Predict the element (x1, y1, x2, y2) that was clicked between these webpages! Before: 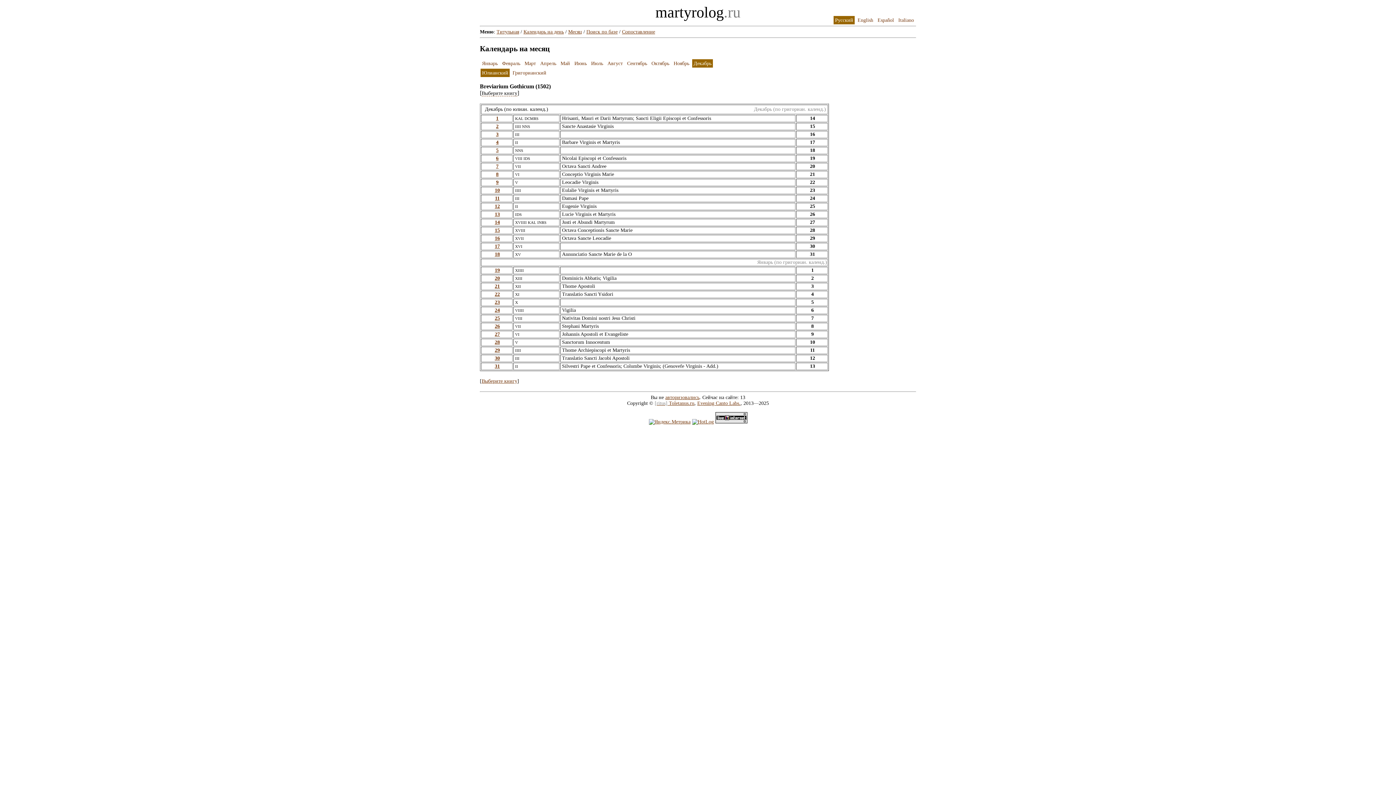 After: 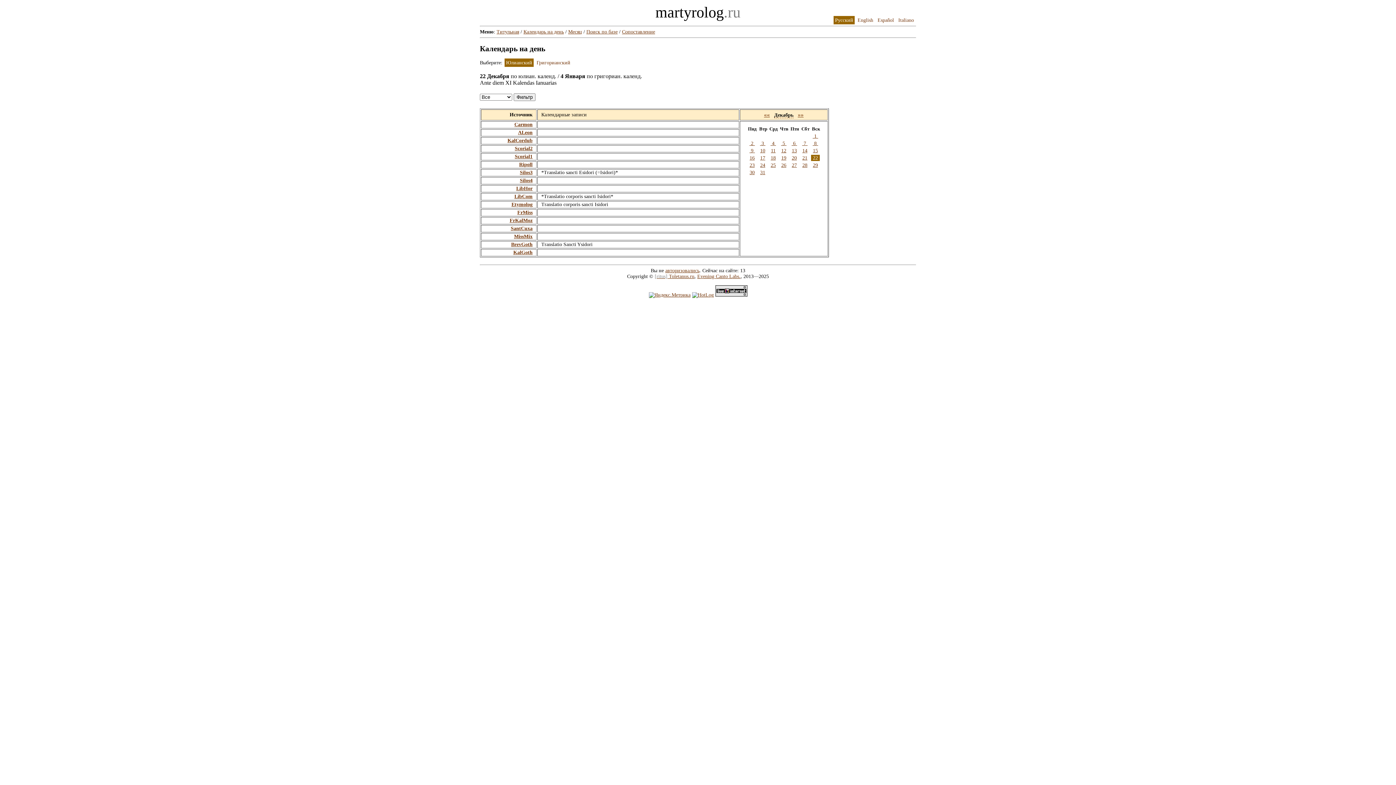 Action: bbox: (494, 291, 500, 297) label: 22